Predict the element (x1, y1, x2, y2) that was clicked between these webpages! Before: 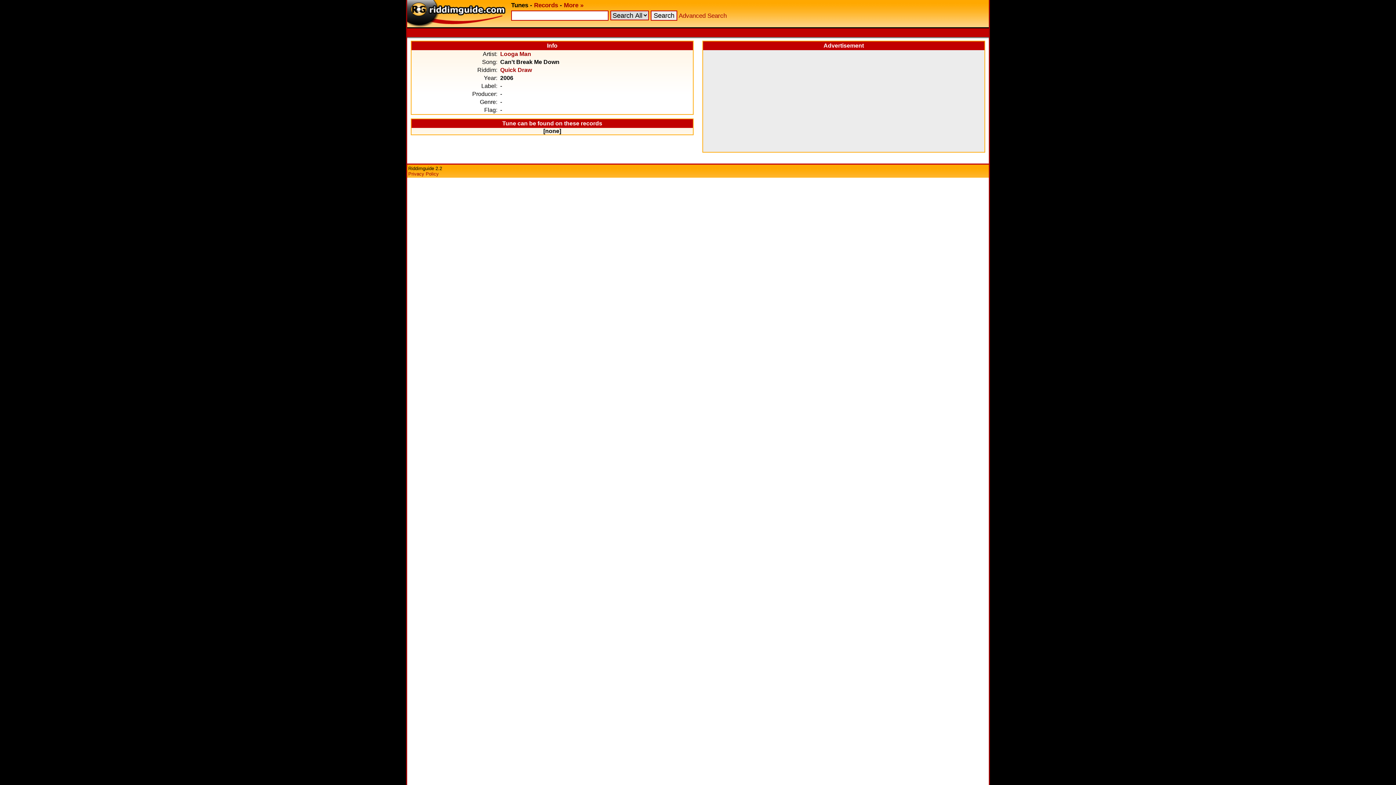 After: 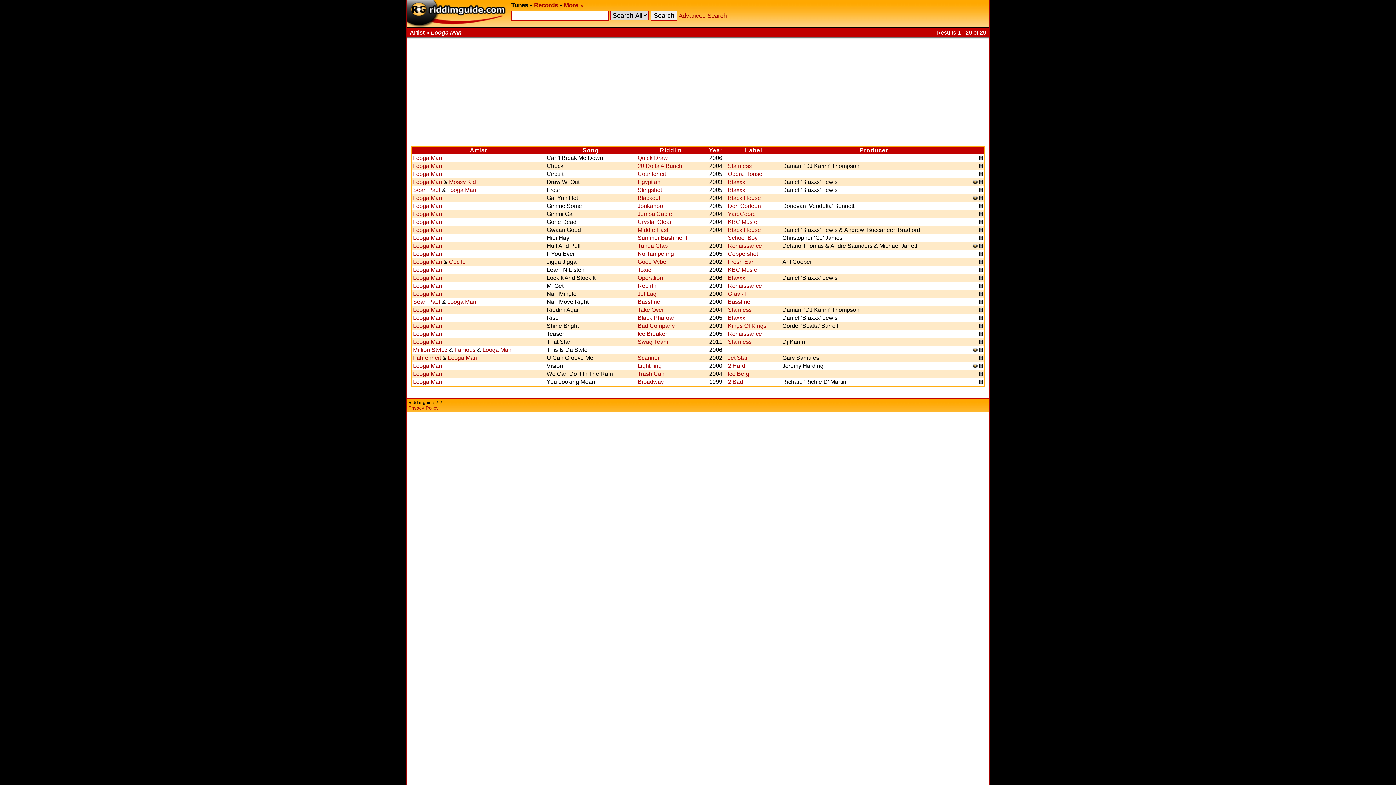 Action: label: Looga Man bbox: (500, 50, 531, 57)